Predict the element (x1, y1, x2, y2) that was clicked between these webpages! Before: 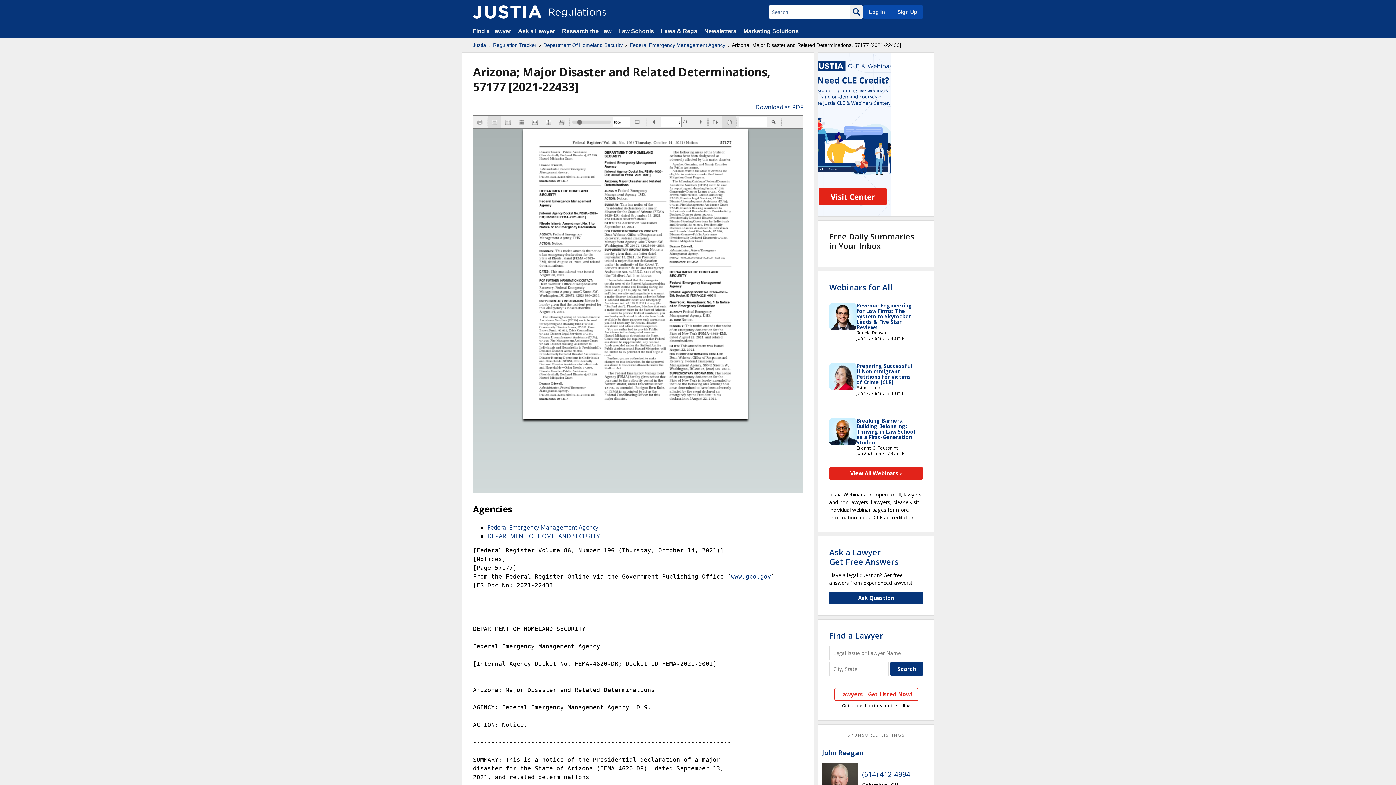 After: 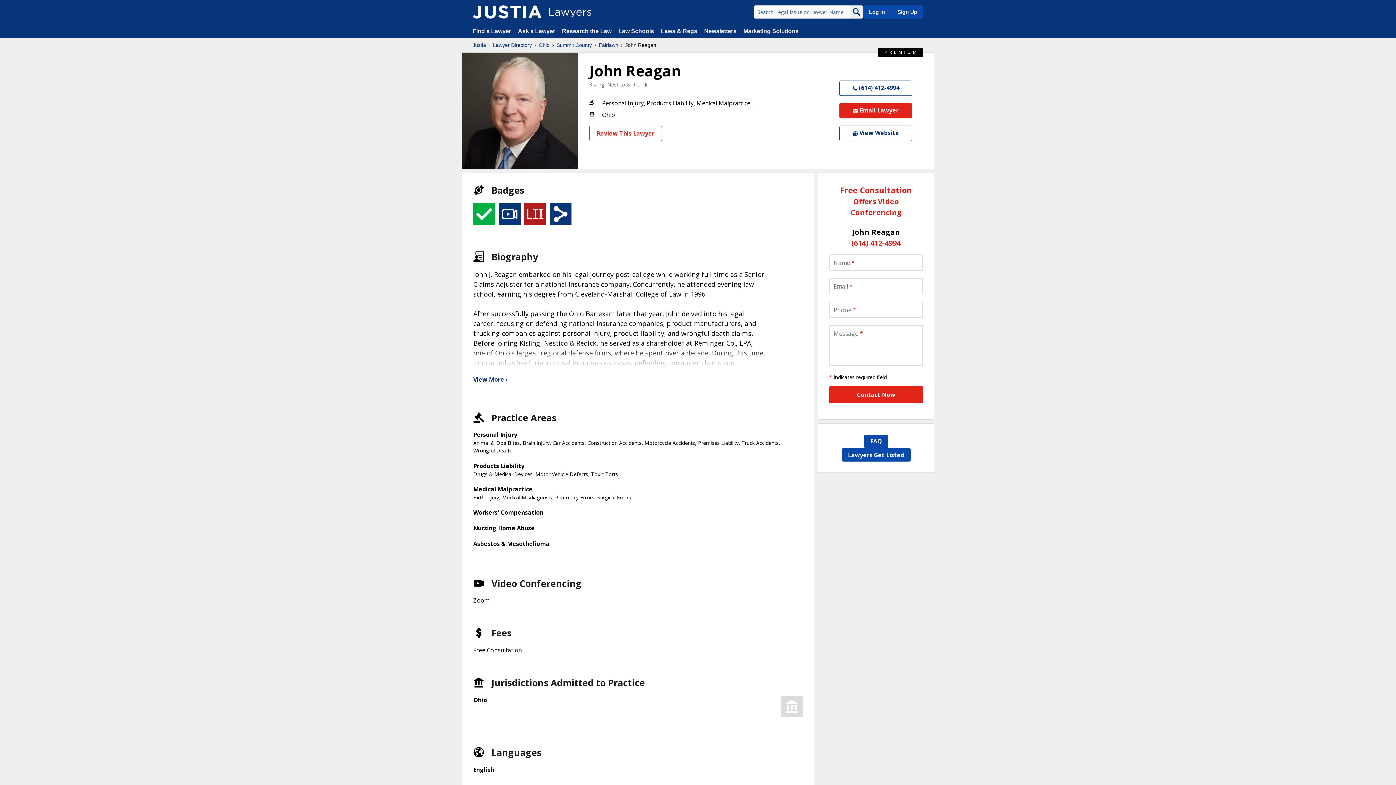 Action: bbox: (822, 763, 858, 799)